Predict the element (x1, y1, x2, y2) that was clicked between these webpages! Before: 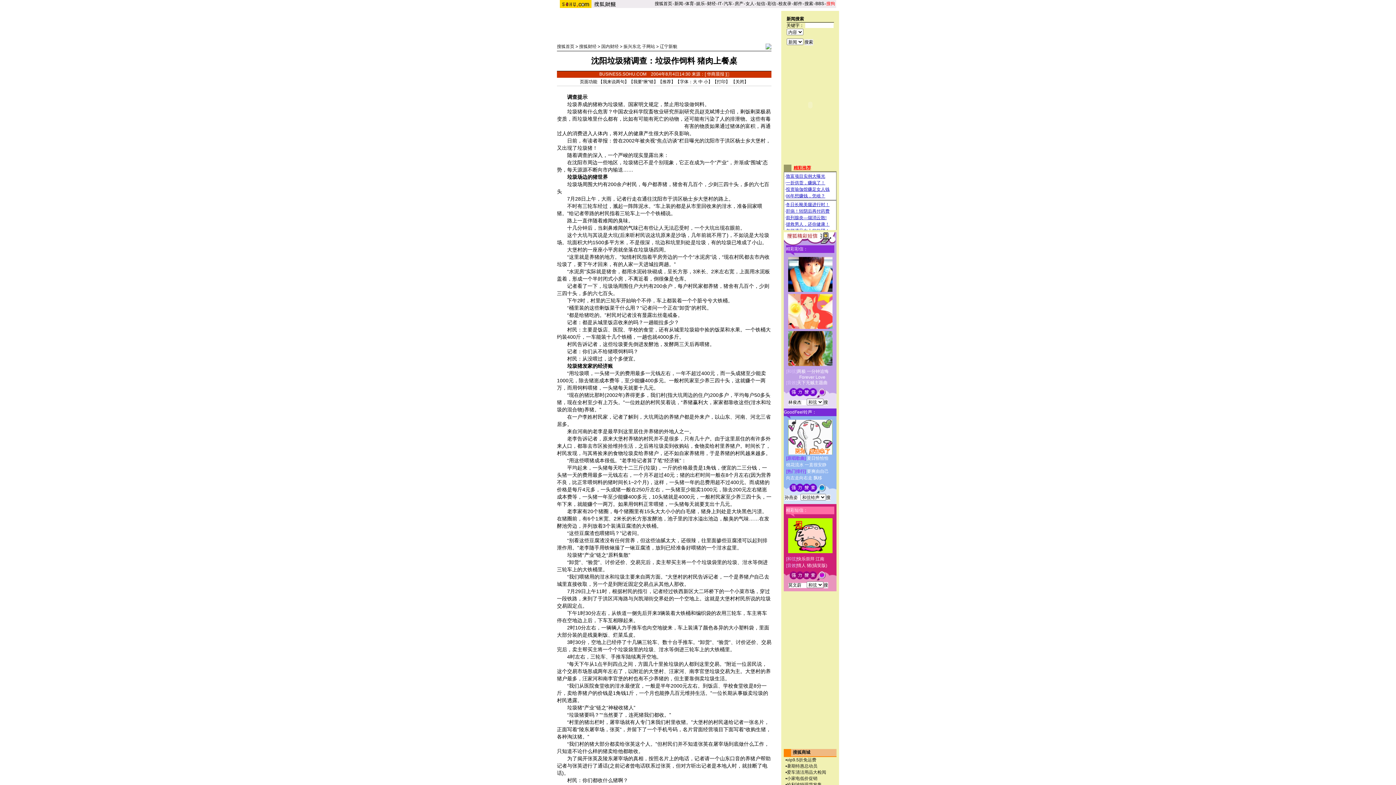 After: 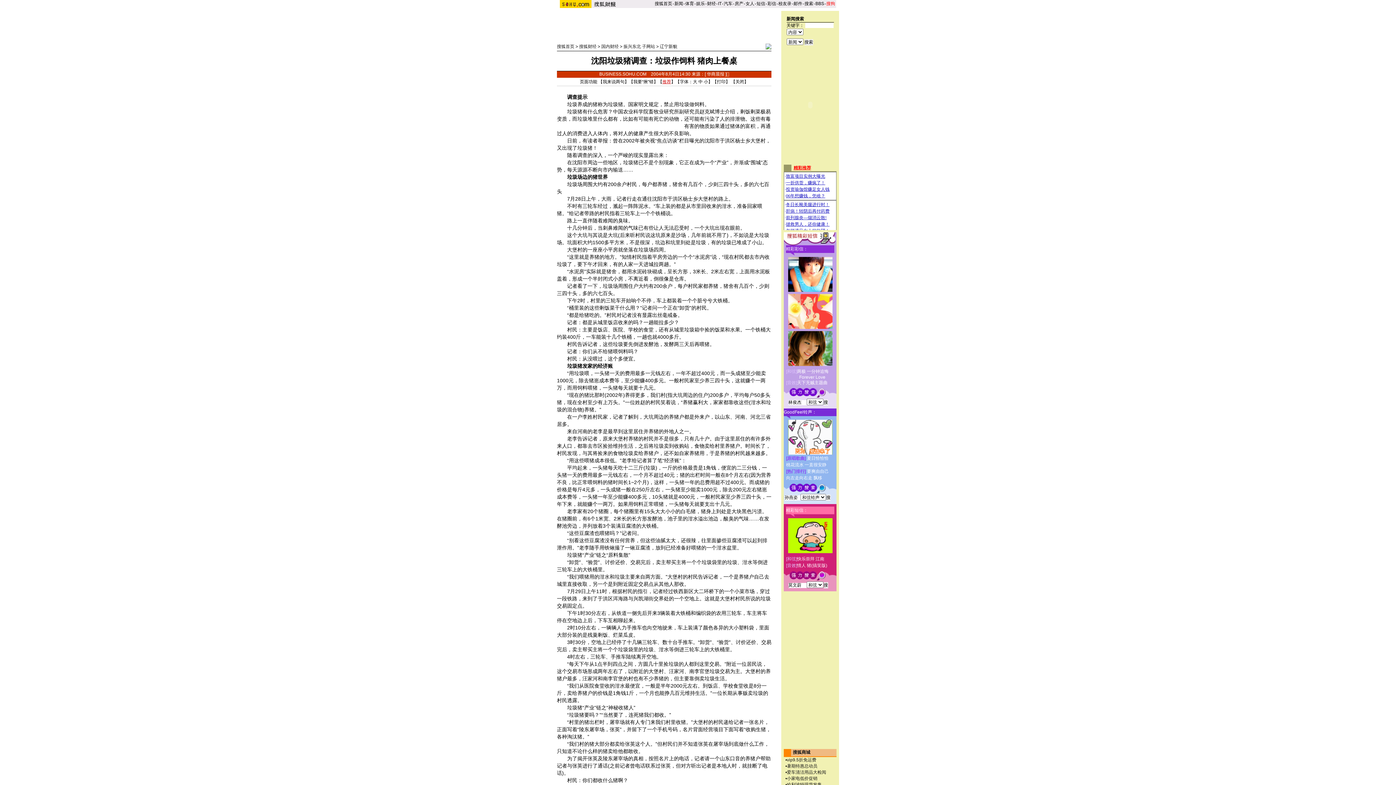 Action: label: 推荐 bbox: (662, 79, 671, 84)